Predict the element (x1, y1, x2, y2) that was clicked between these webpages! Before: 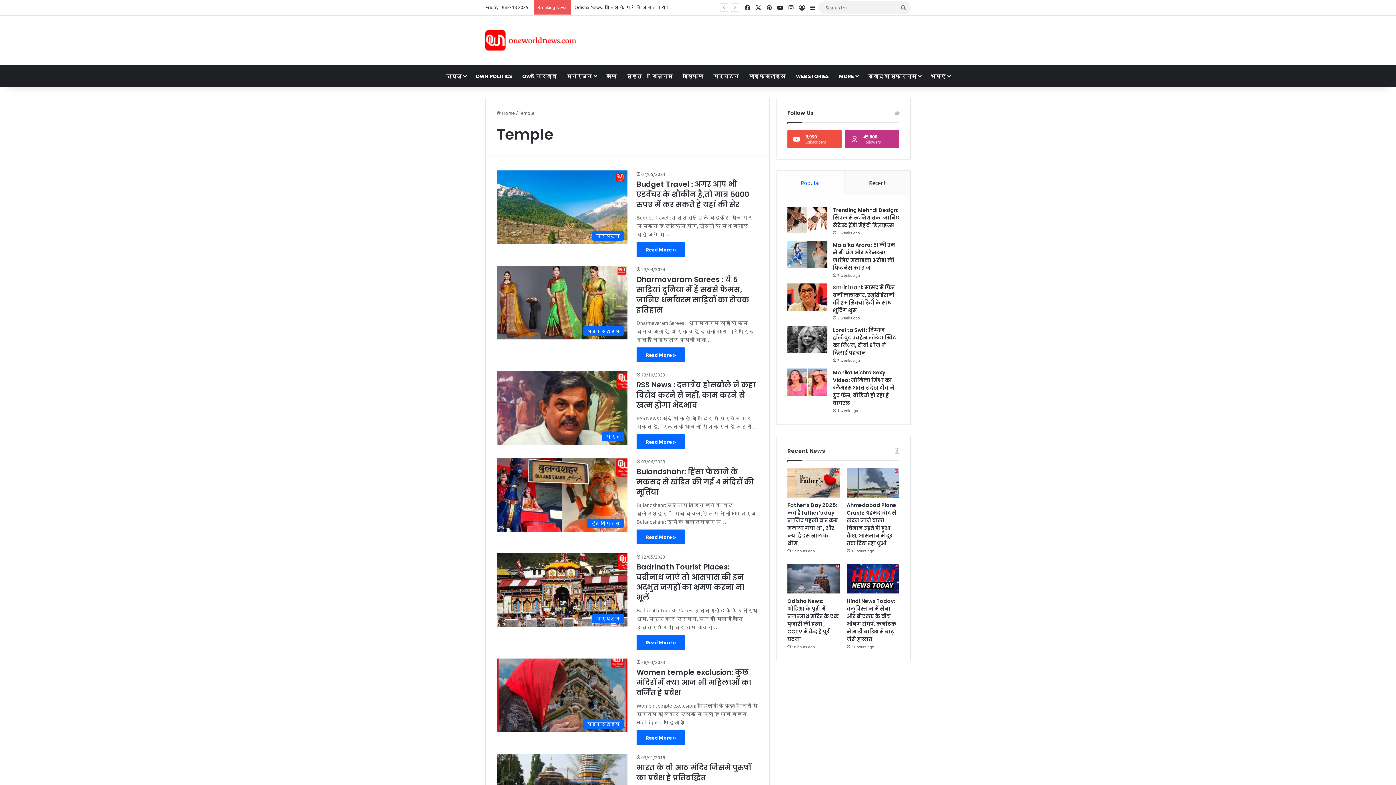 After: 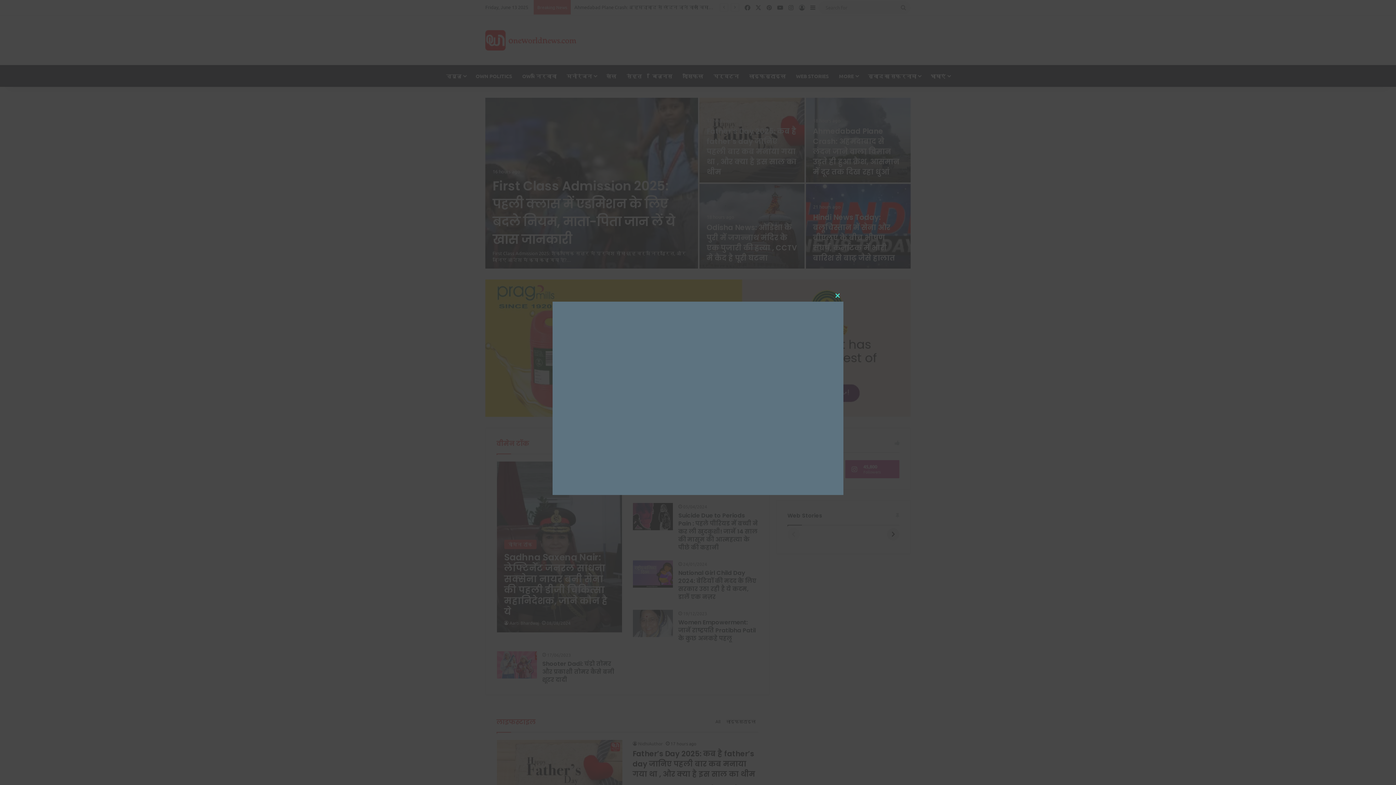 Action: label:  Home bbox: (496, 109, 514, 116)